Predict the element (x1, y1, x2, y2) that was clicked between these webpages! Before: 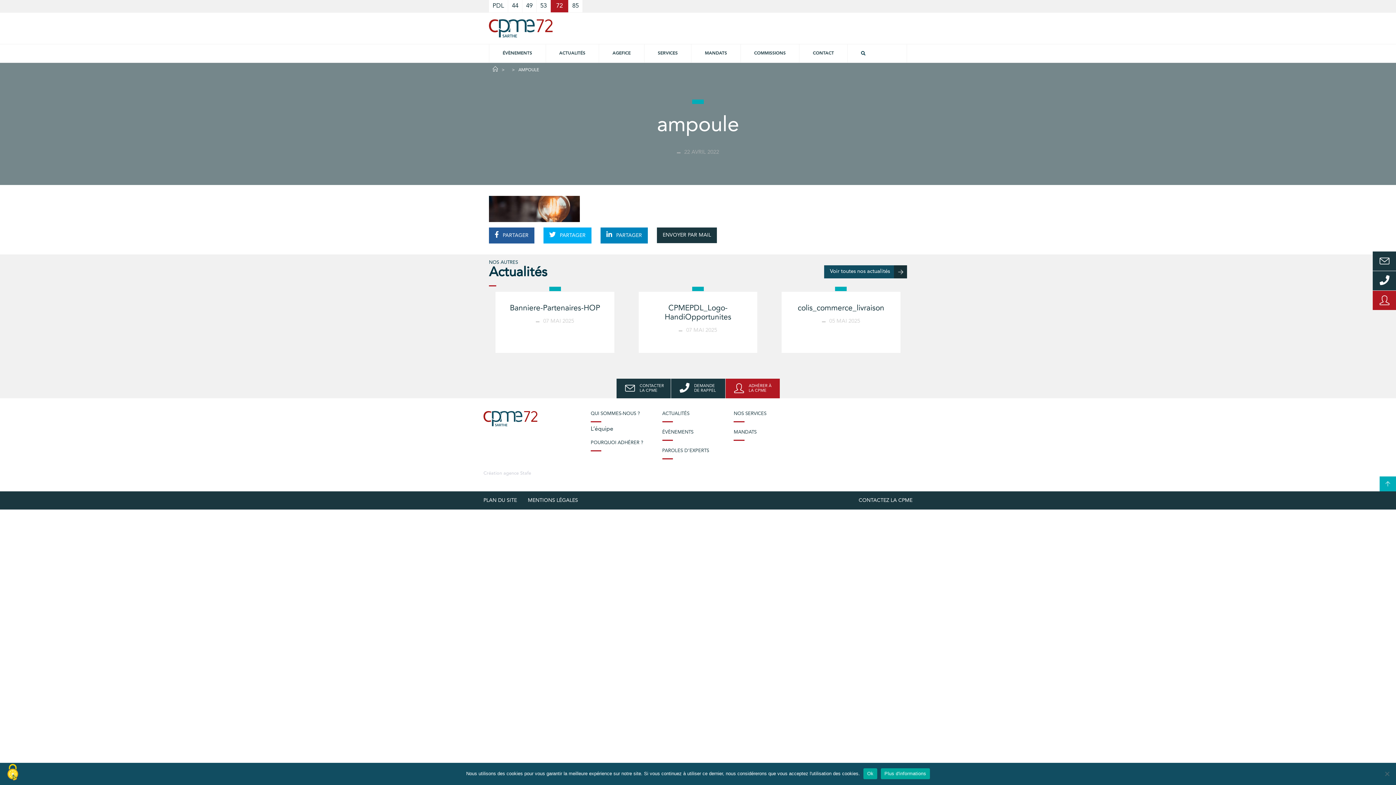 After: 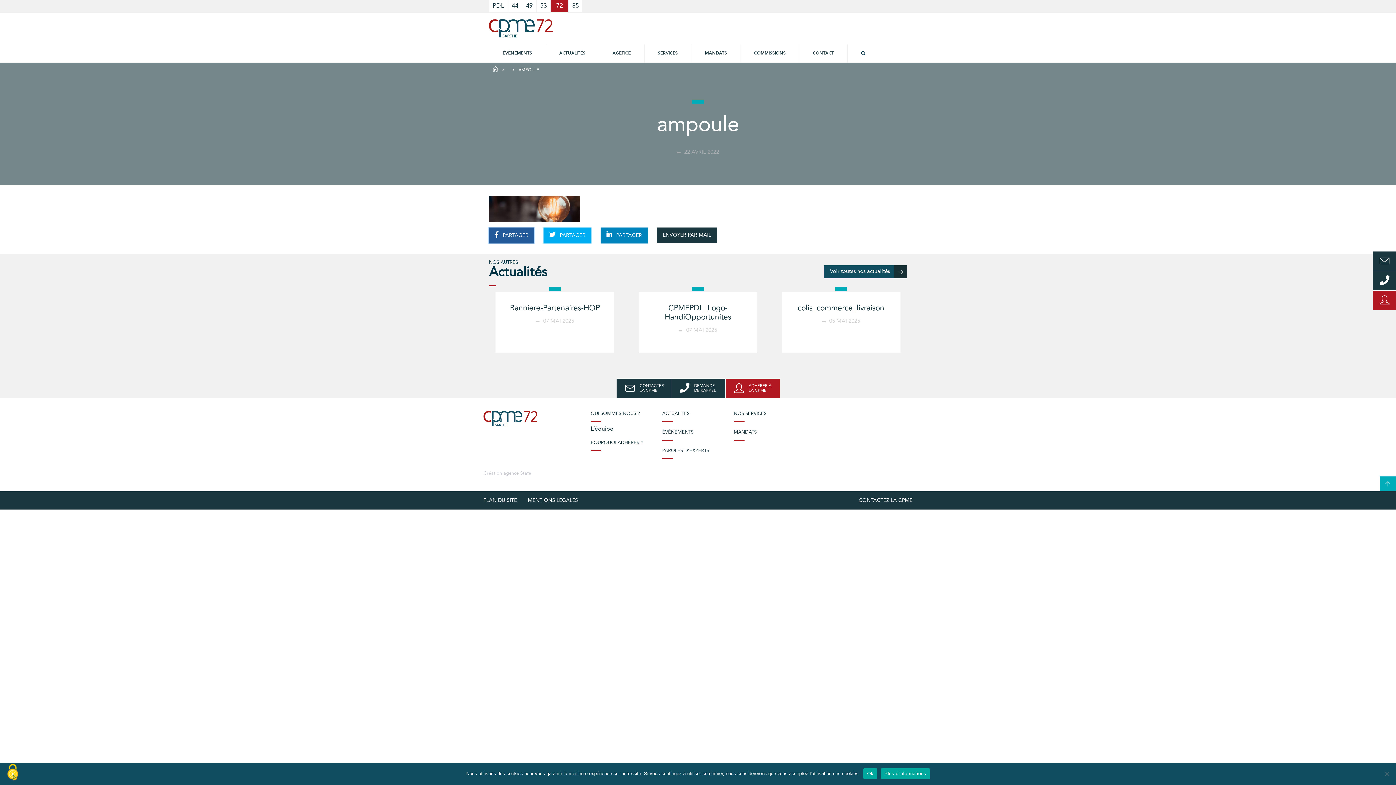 Action: bbox: (489, 227, 534, 243) label:  PARTAGER